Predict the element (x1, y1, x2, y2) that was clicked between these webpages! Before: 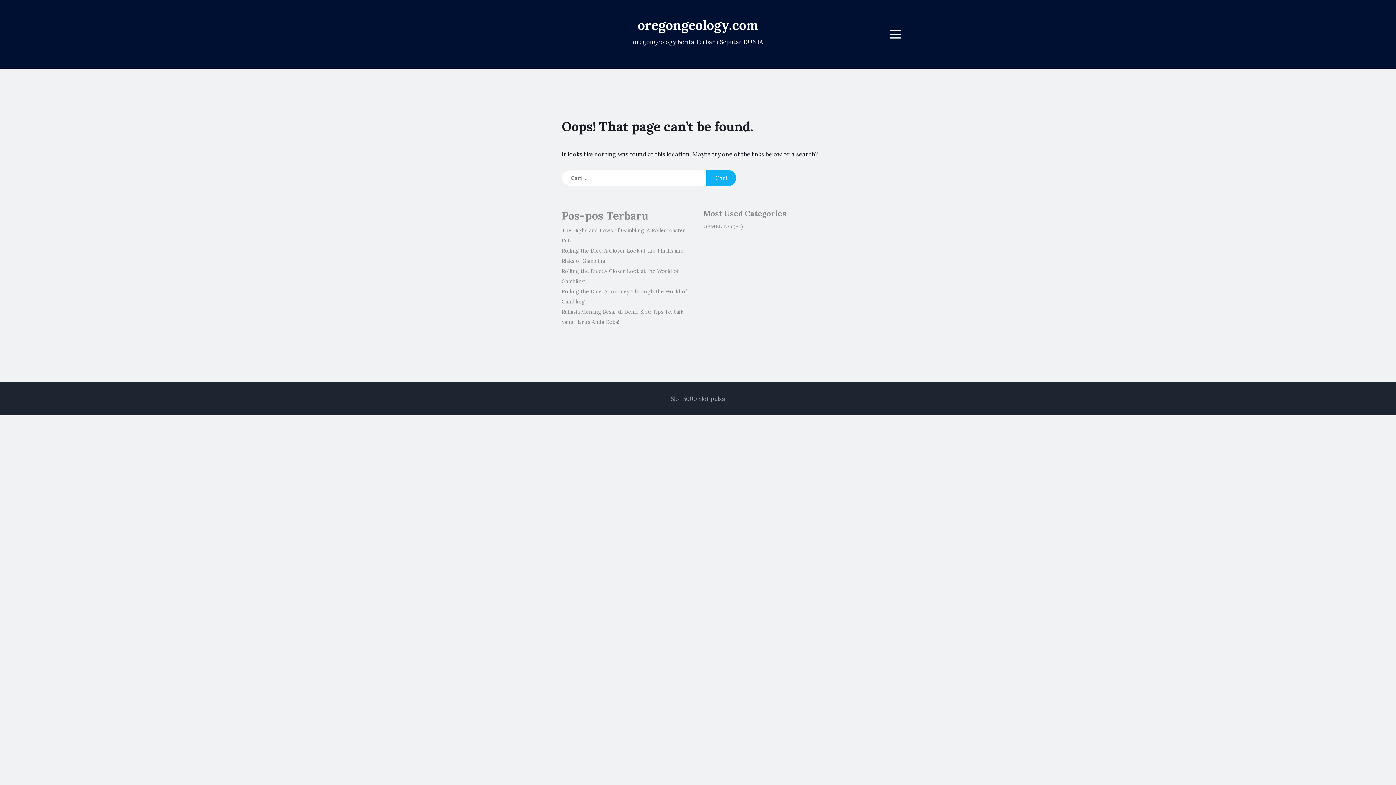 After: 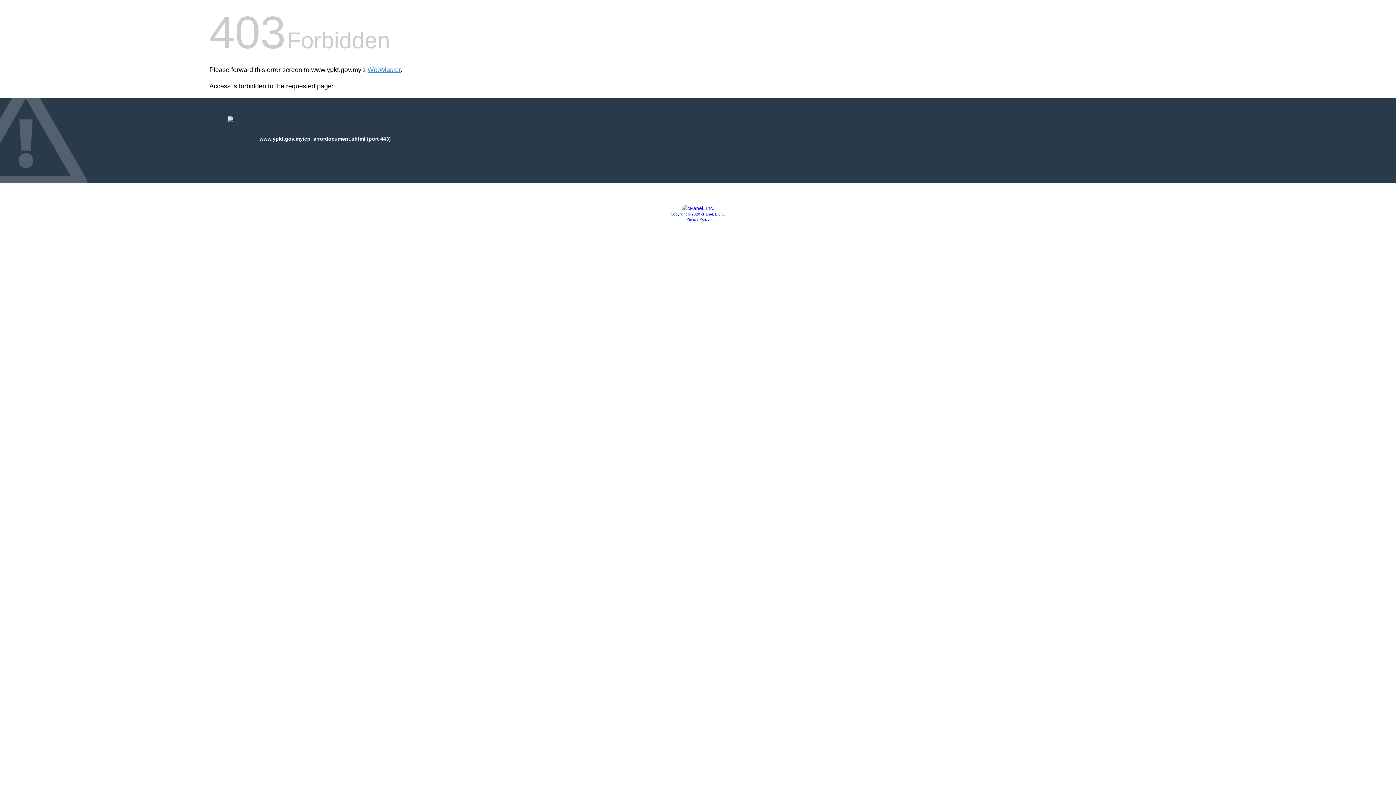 Action: label: Slot 5000 bbox: (670, 395, 697, 402)